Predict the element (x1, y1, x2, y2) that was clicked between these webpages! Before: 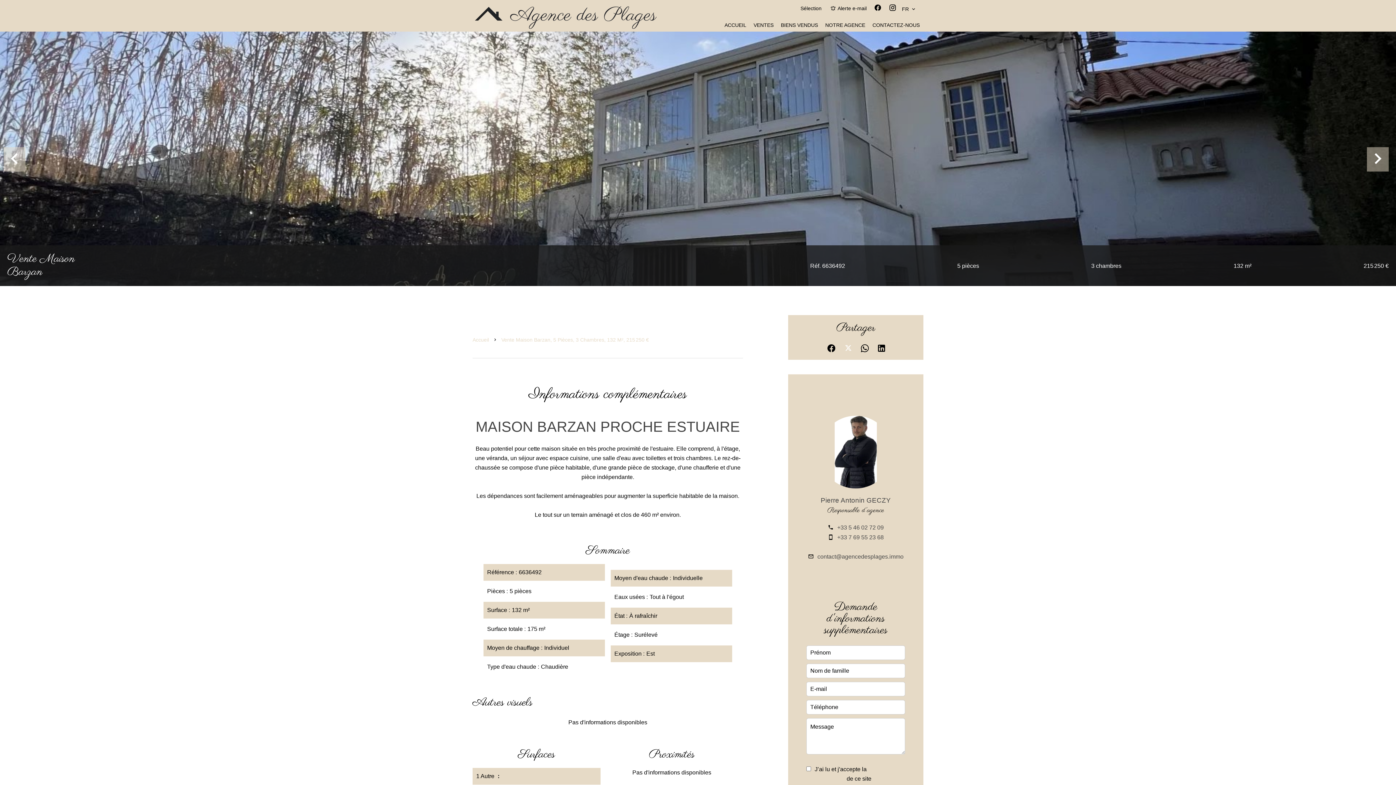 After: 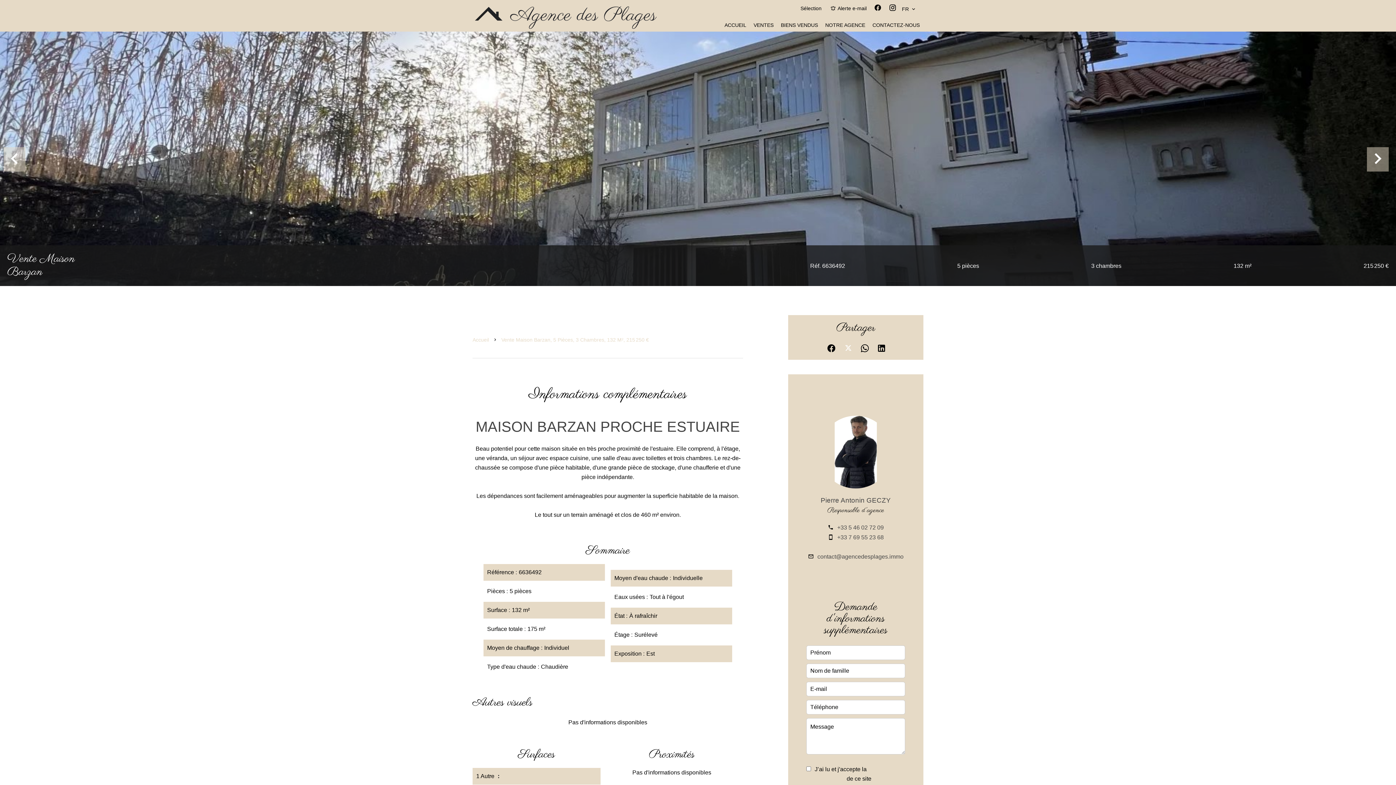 Action: bbox: (837, 534, 884, 540) label: +33 7 69 55 23 68